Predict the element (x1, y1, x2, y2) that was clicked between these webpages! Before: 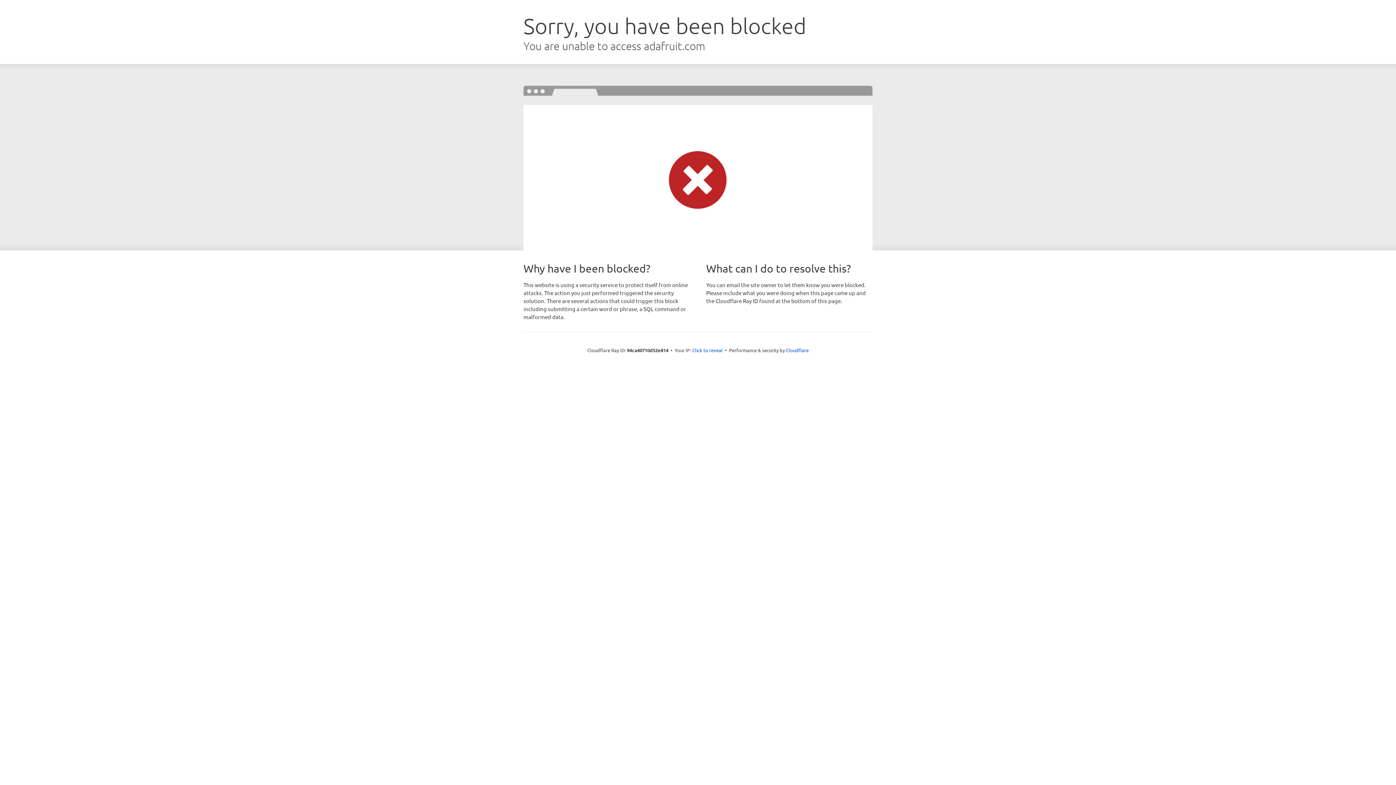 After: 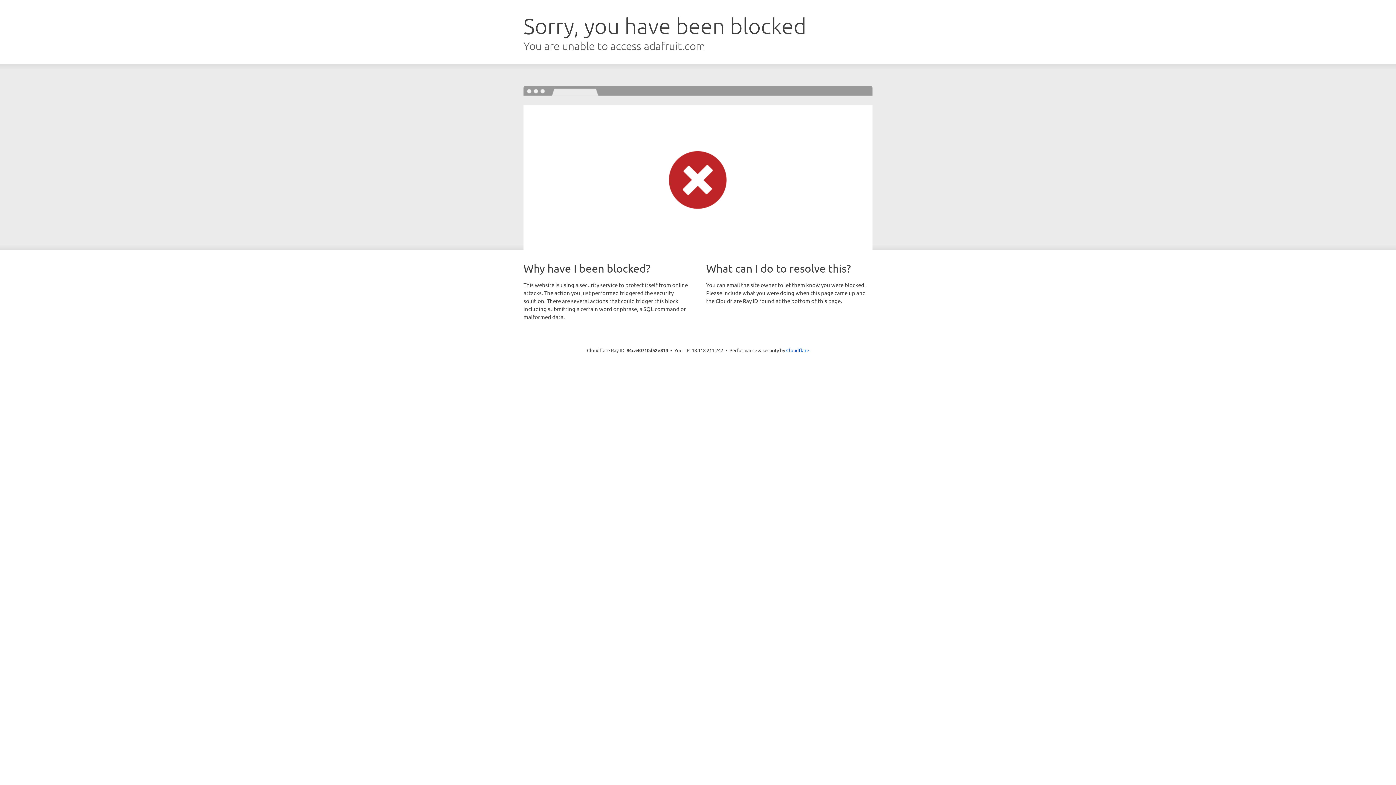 Action: label: Click to reveal bbox: (692, 346, 722, 353)